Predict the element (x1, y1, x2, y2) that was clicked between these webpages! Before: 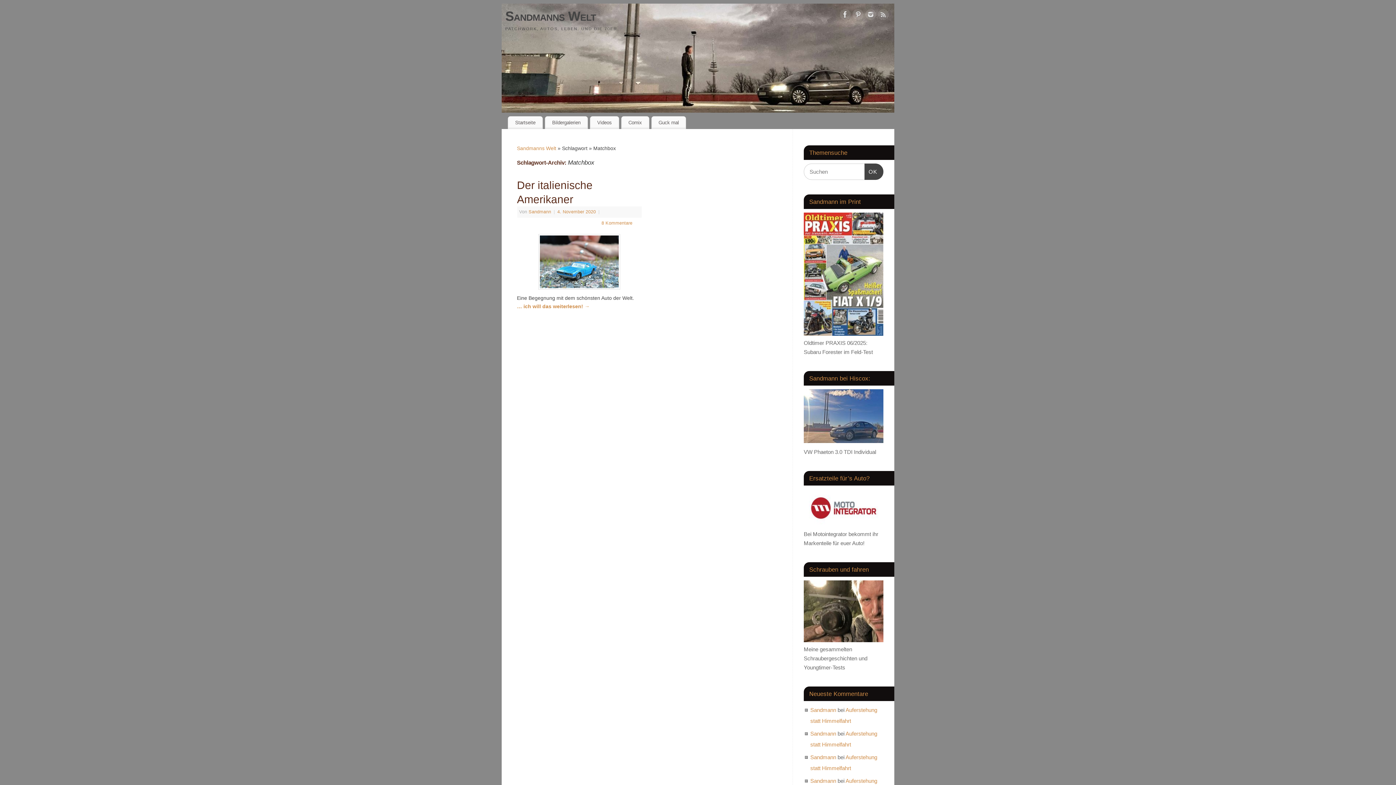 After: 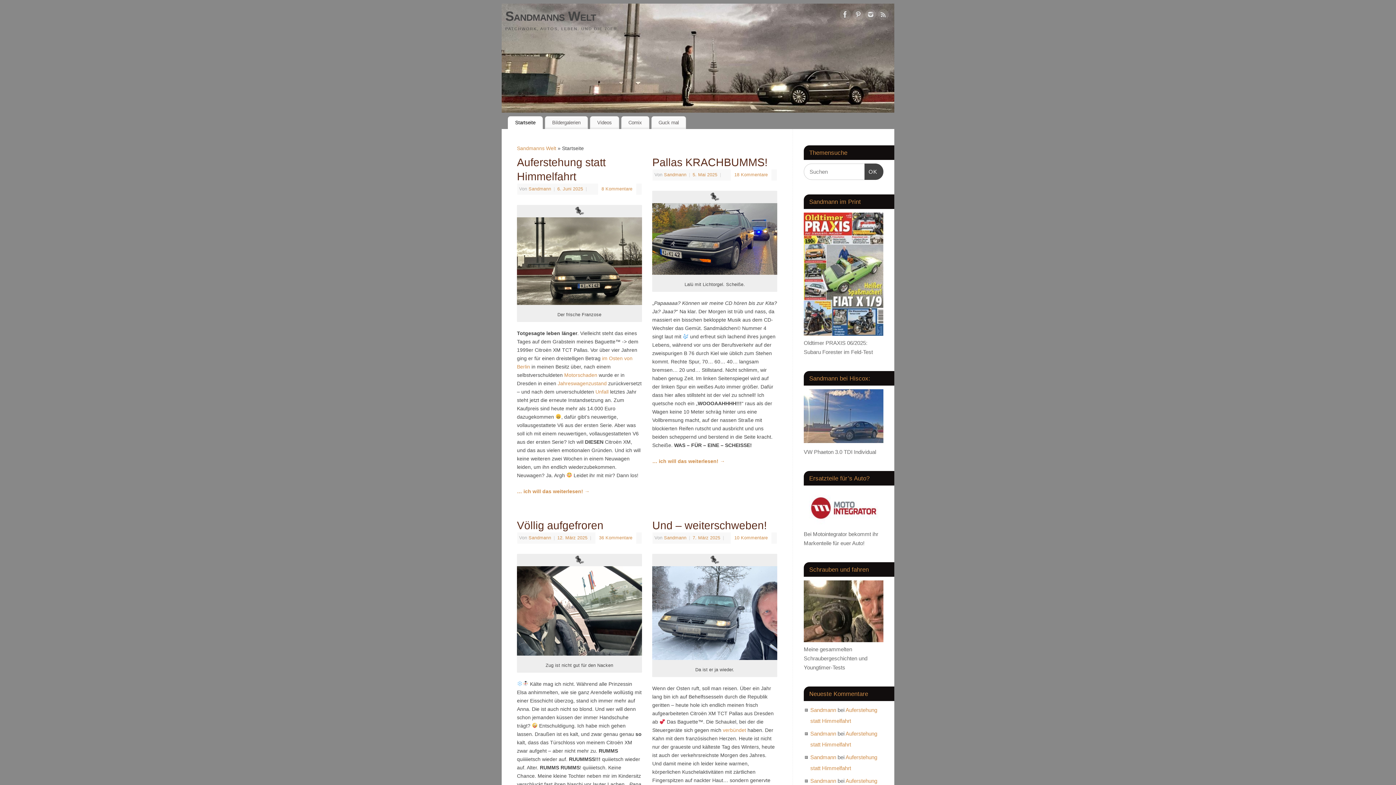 Action: bbox: (810, 754, 836, 760) label: Sandmann